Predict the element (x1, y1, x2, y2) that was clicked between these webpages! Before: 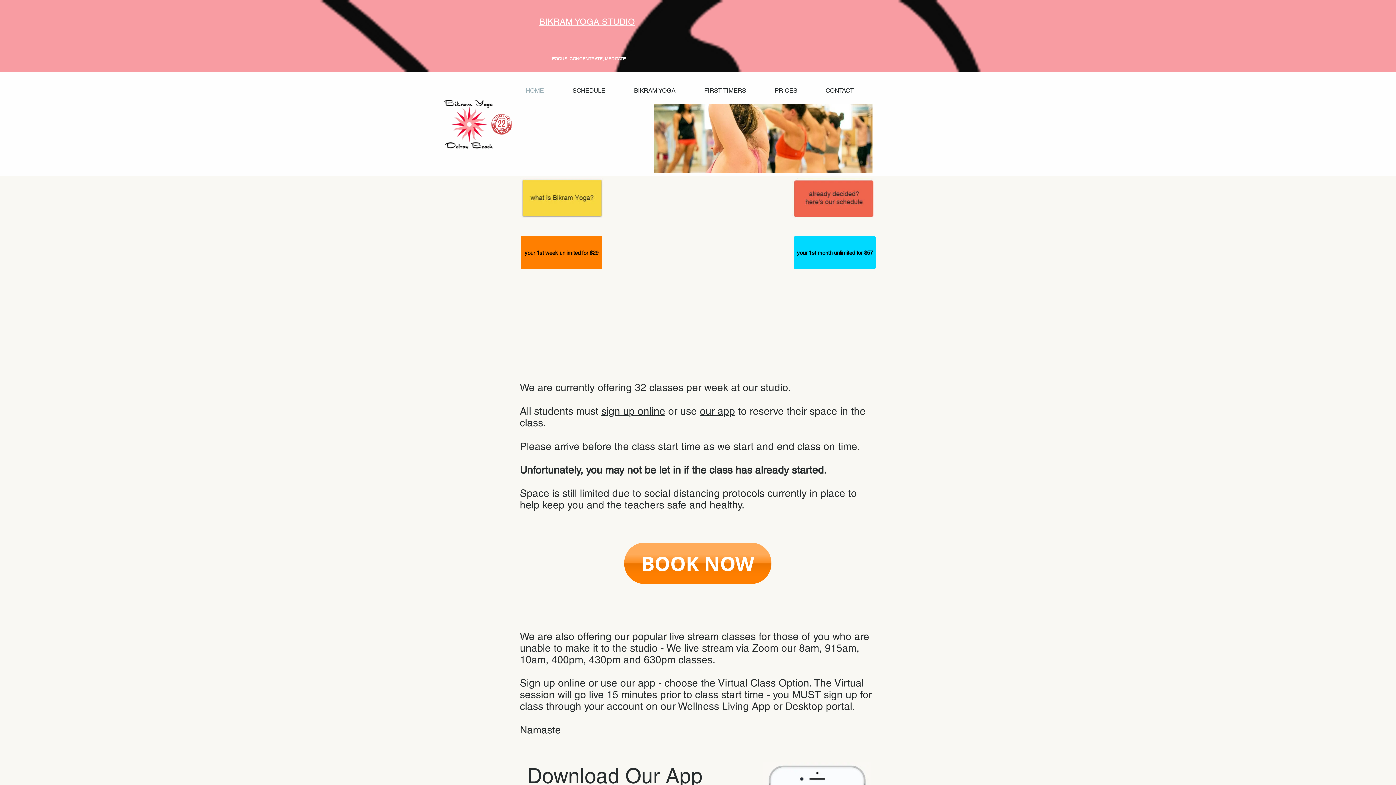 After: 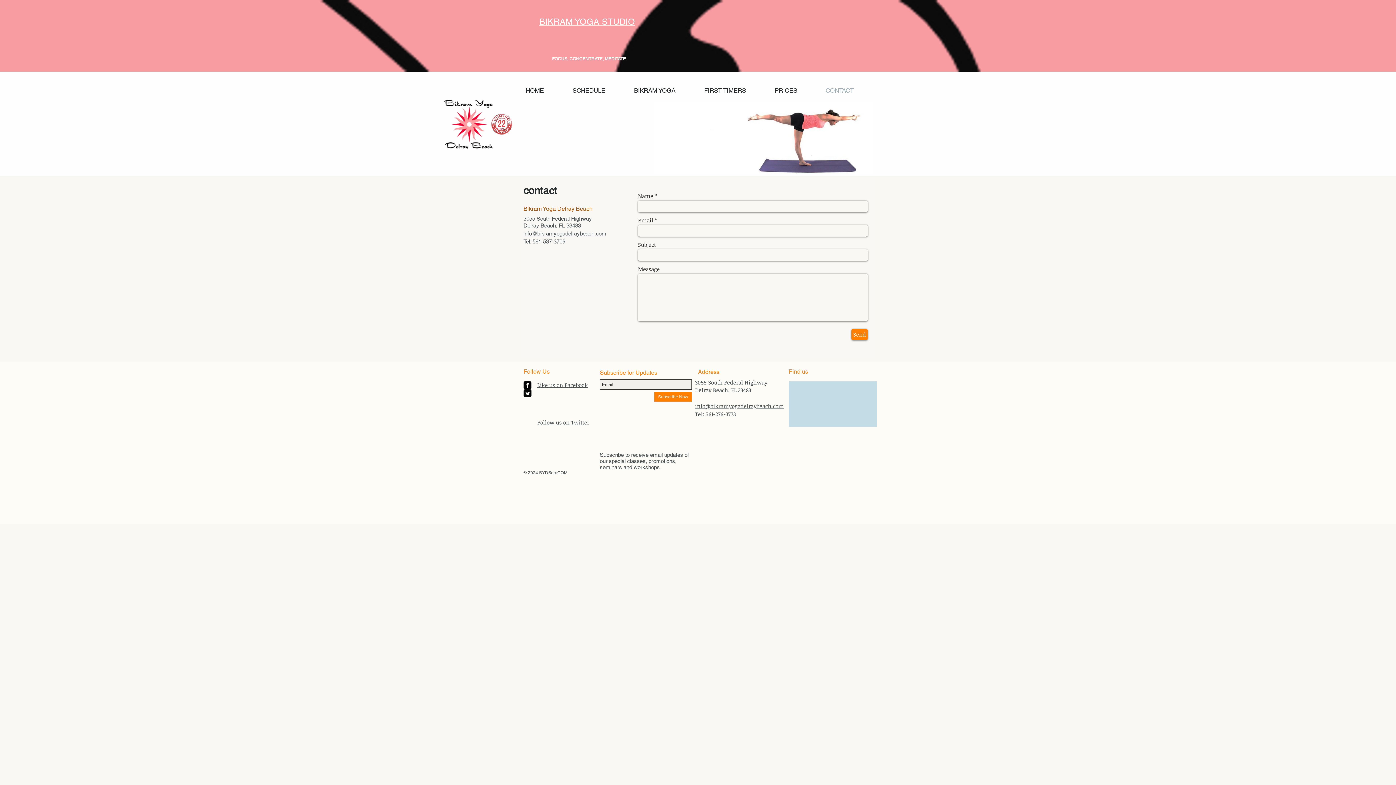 Action: label: CONTACT bbox: (820, 81, 876, 100)